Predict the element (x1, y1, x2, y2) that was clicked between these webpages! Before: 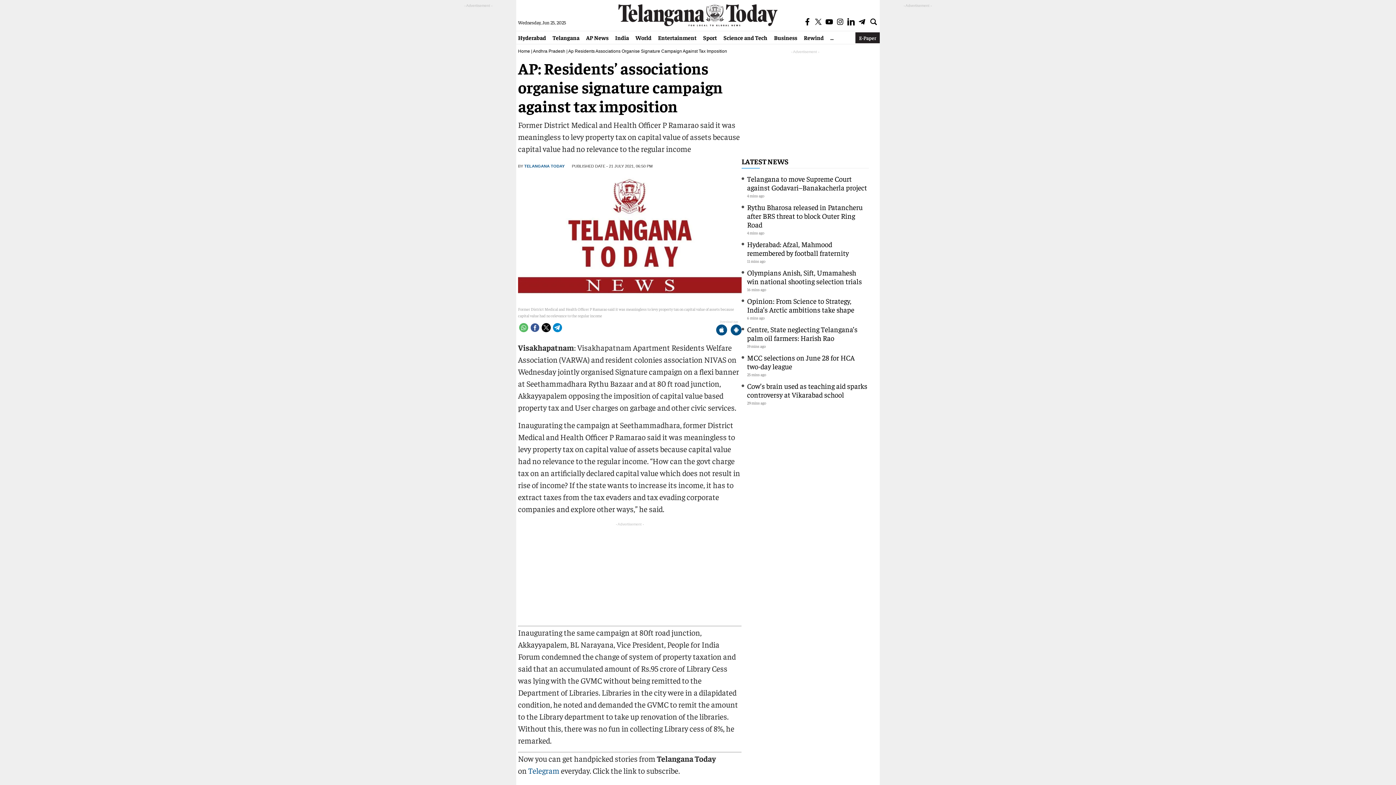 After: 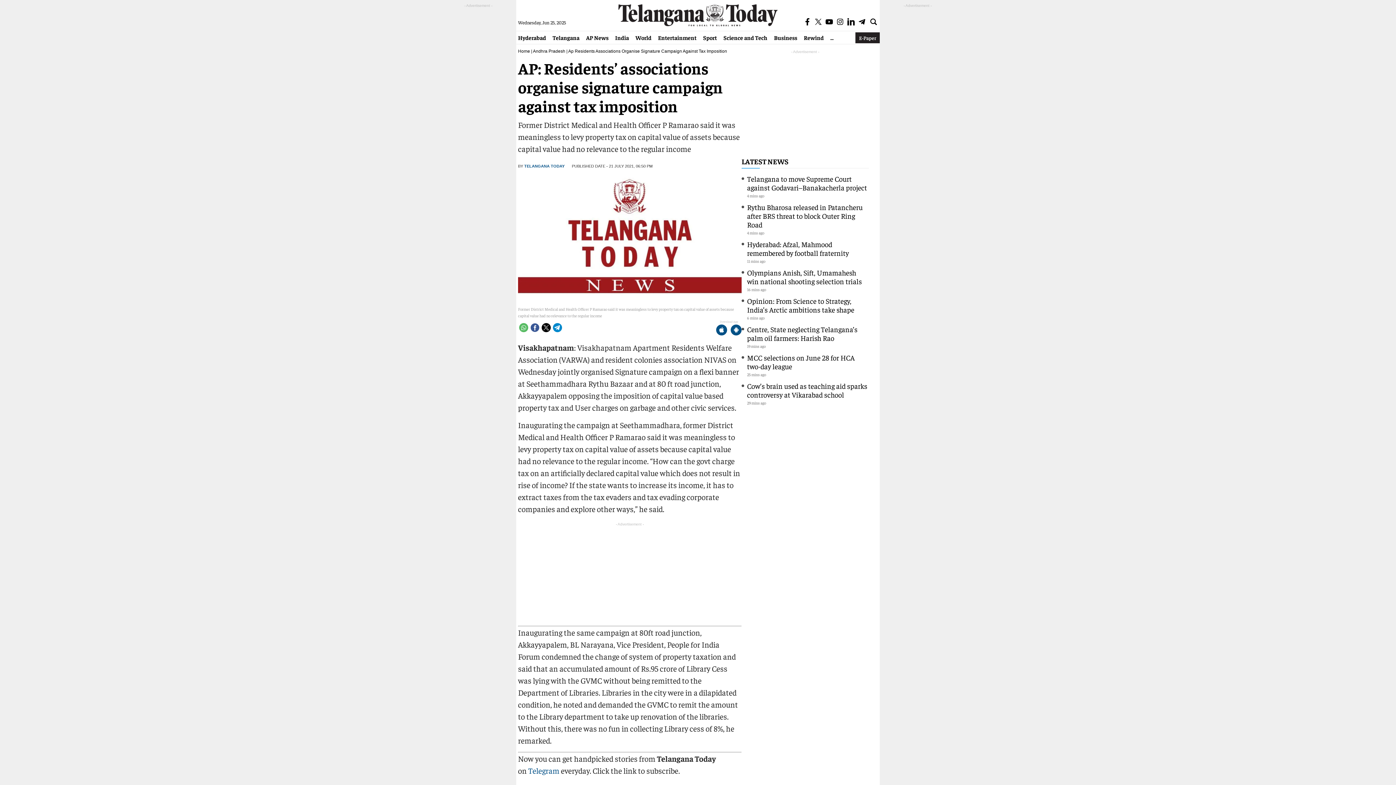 Action: bbox: (541, 323, 550, 332)